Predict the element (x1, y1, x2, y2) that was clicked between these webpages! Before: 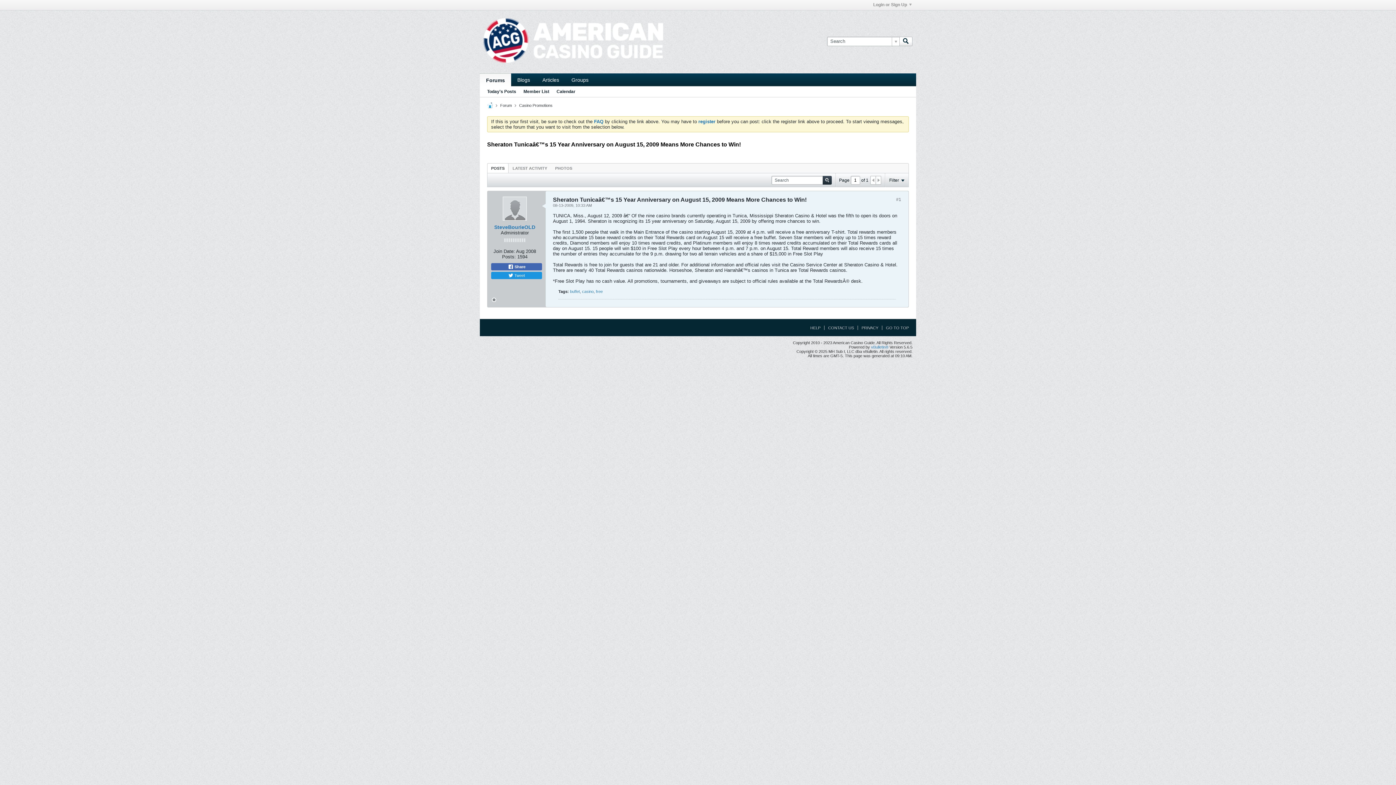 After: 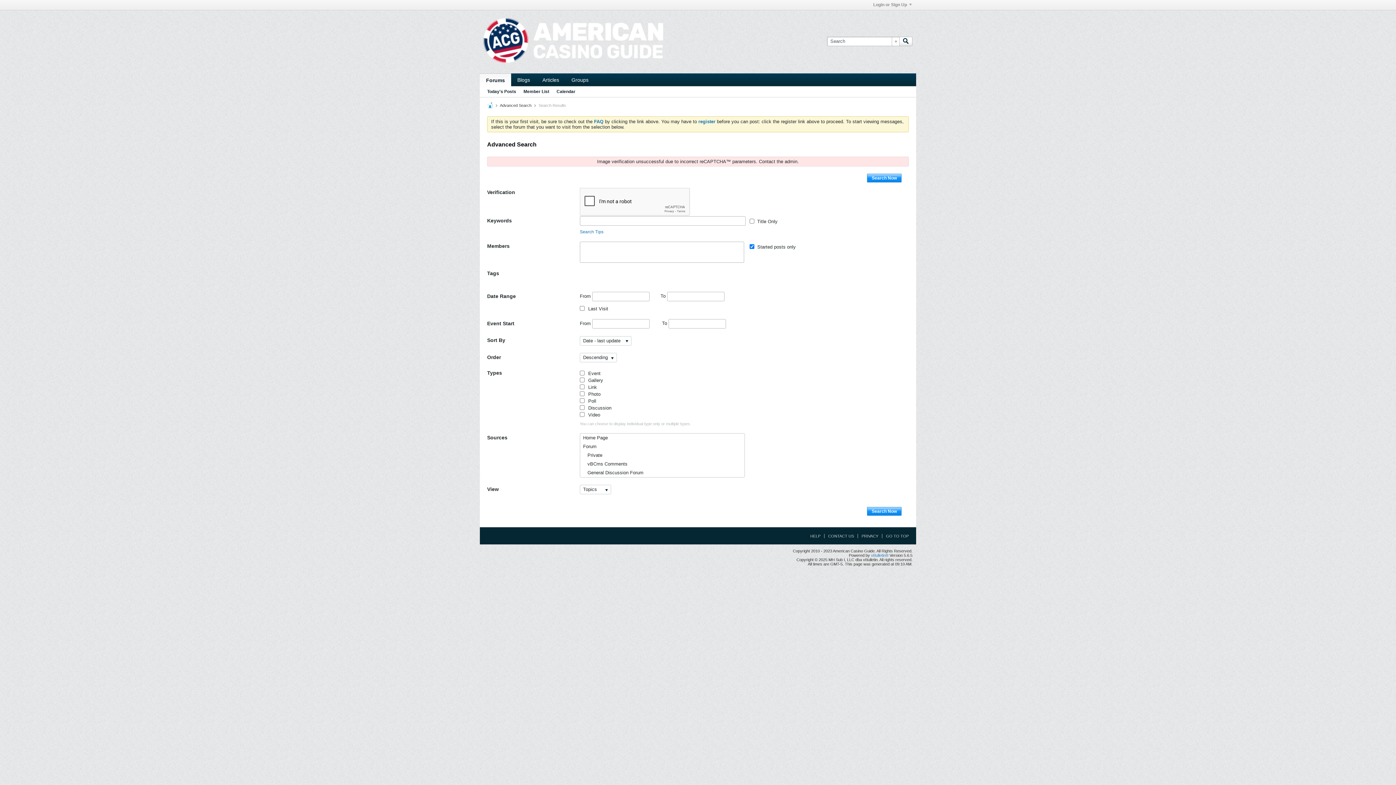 Action: bbox: (487, 86, 516, 97) label: Today's Posts